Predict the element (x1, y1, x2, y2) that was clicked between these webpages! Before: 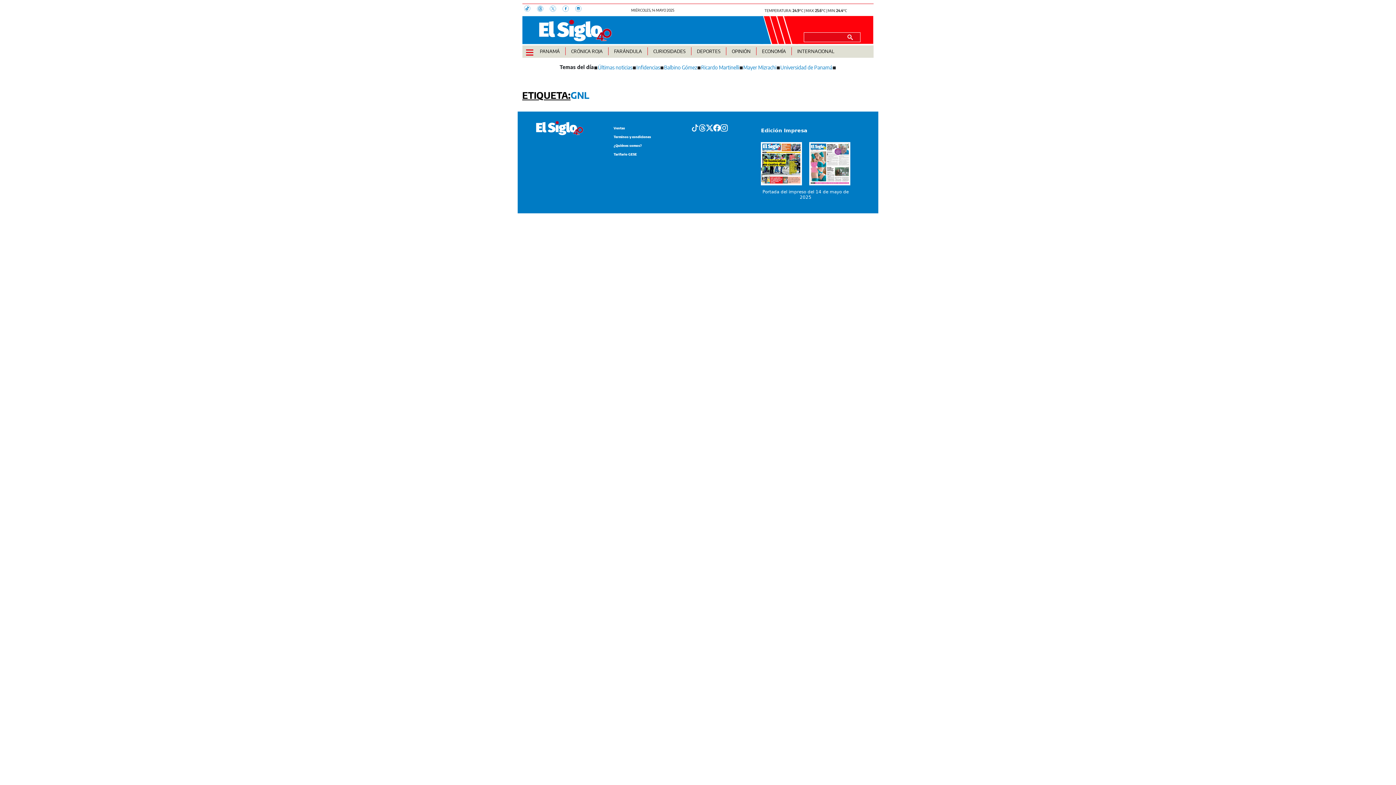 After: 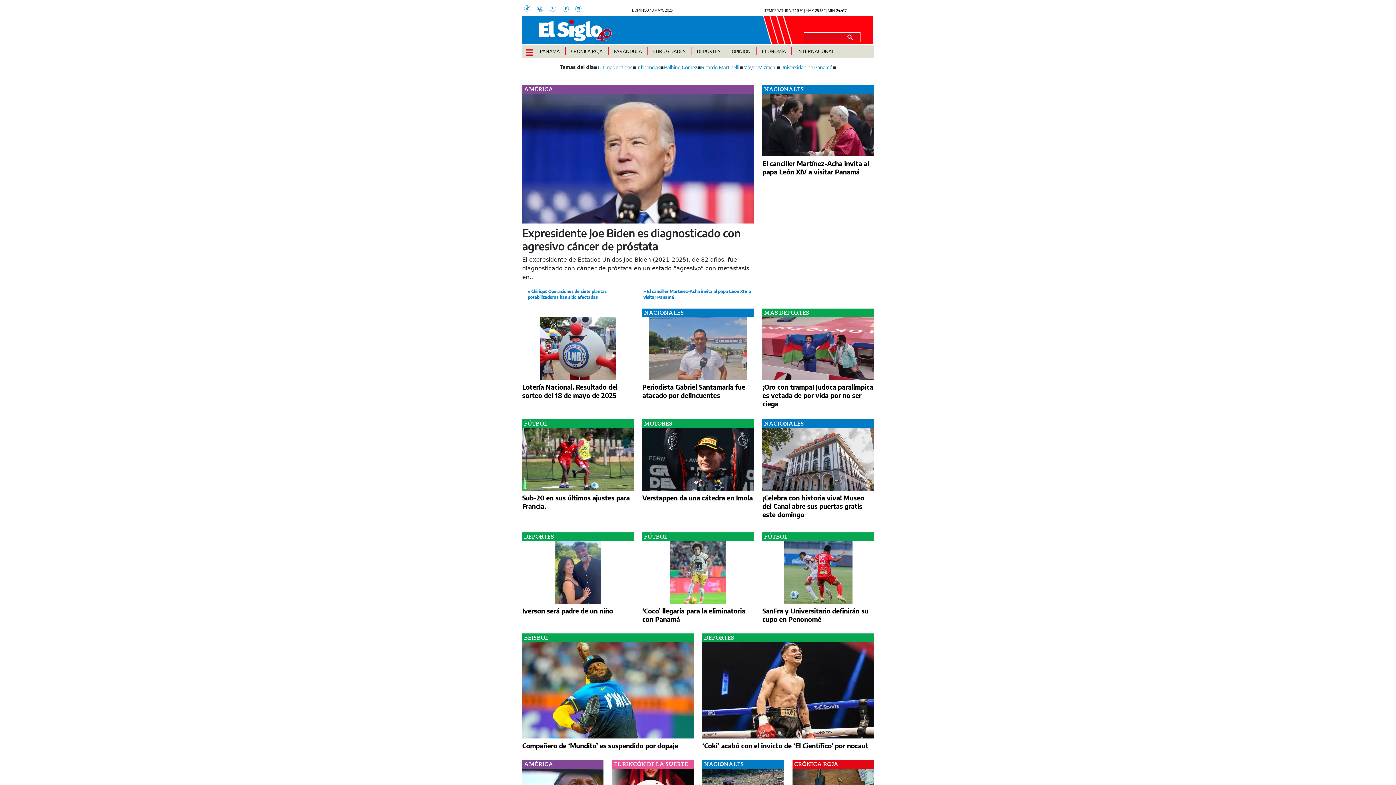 Action: bbox: (524, 26, 613, 33)